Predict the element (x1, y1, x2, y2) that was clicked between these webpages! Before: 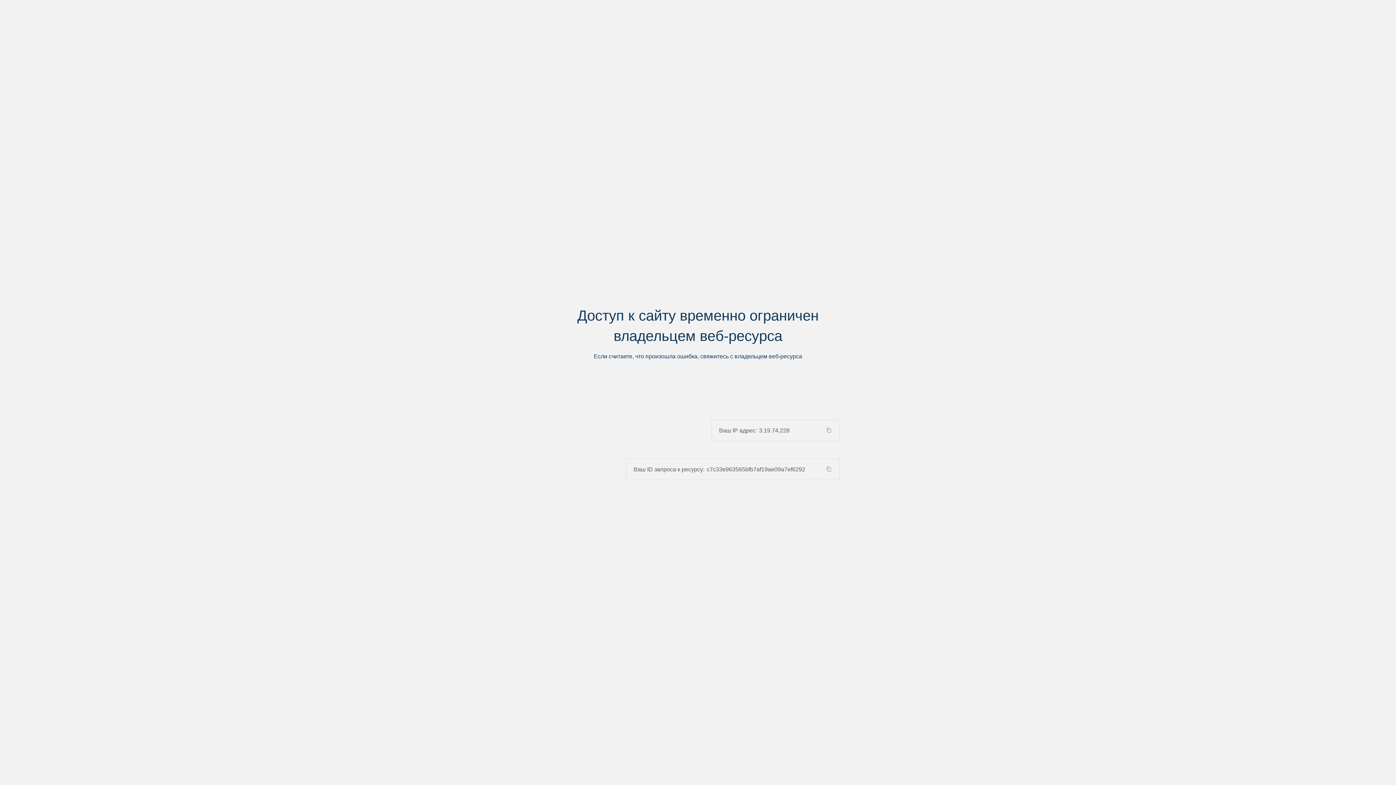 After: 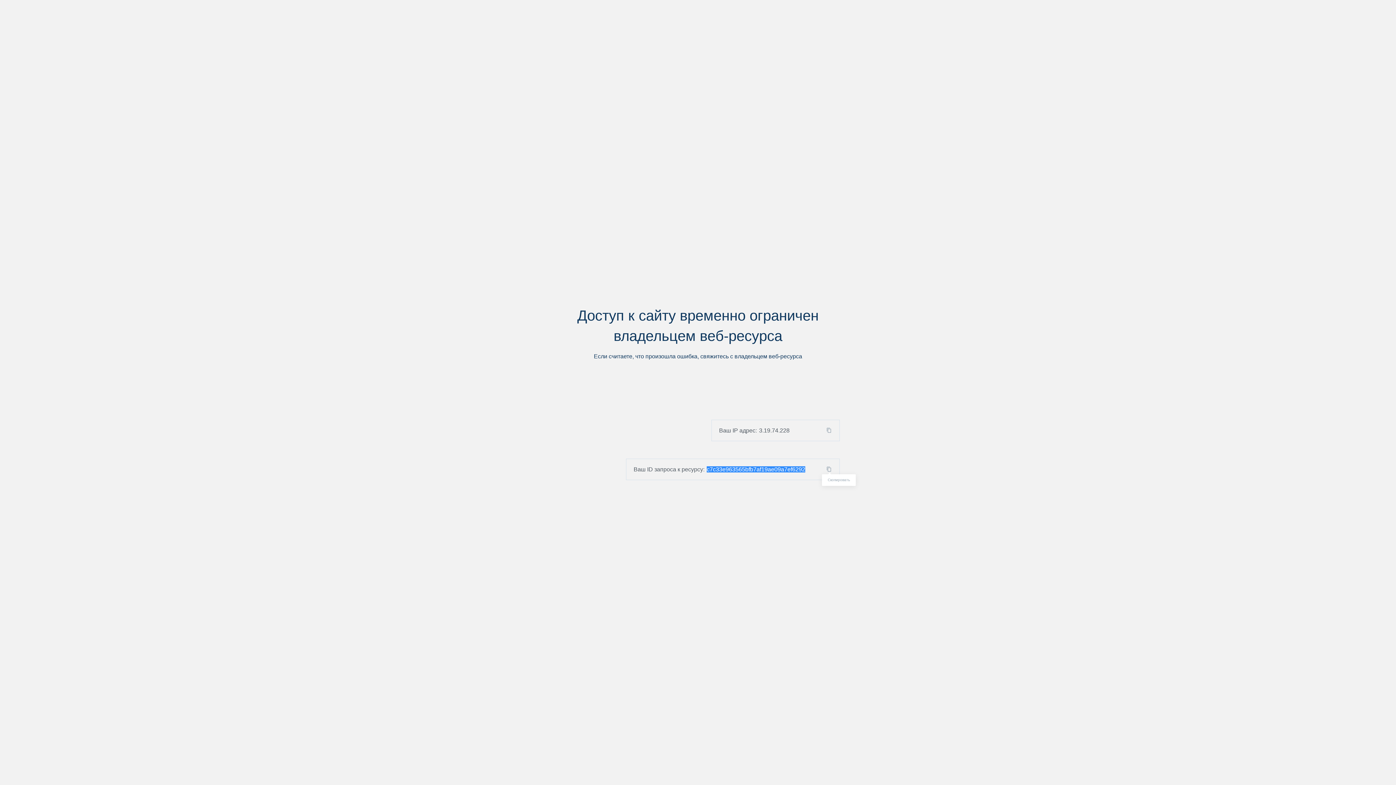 Action: bbox: (824, 466, 839, 472)